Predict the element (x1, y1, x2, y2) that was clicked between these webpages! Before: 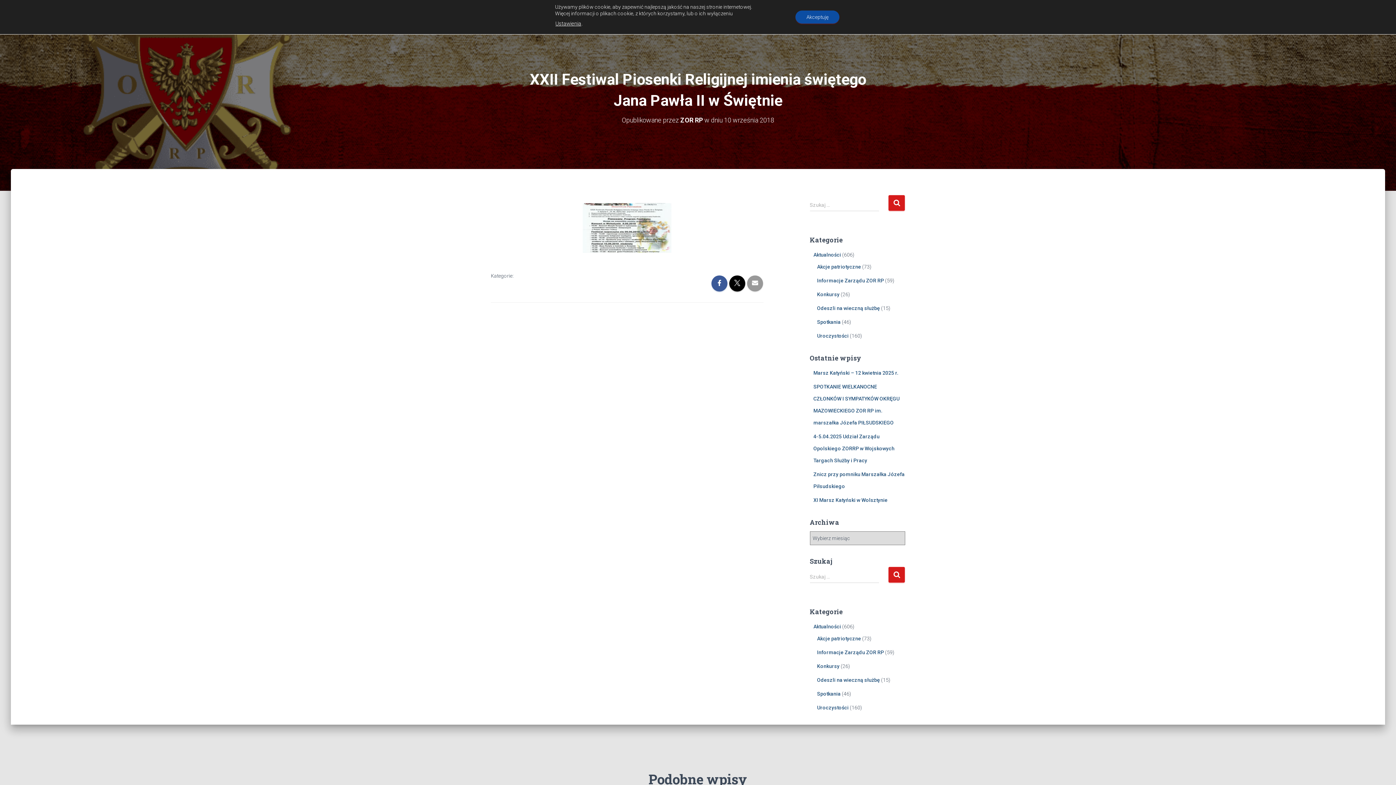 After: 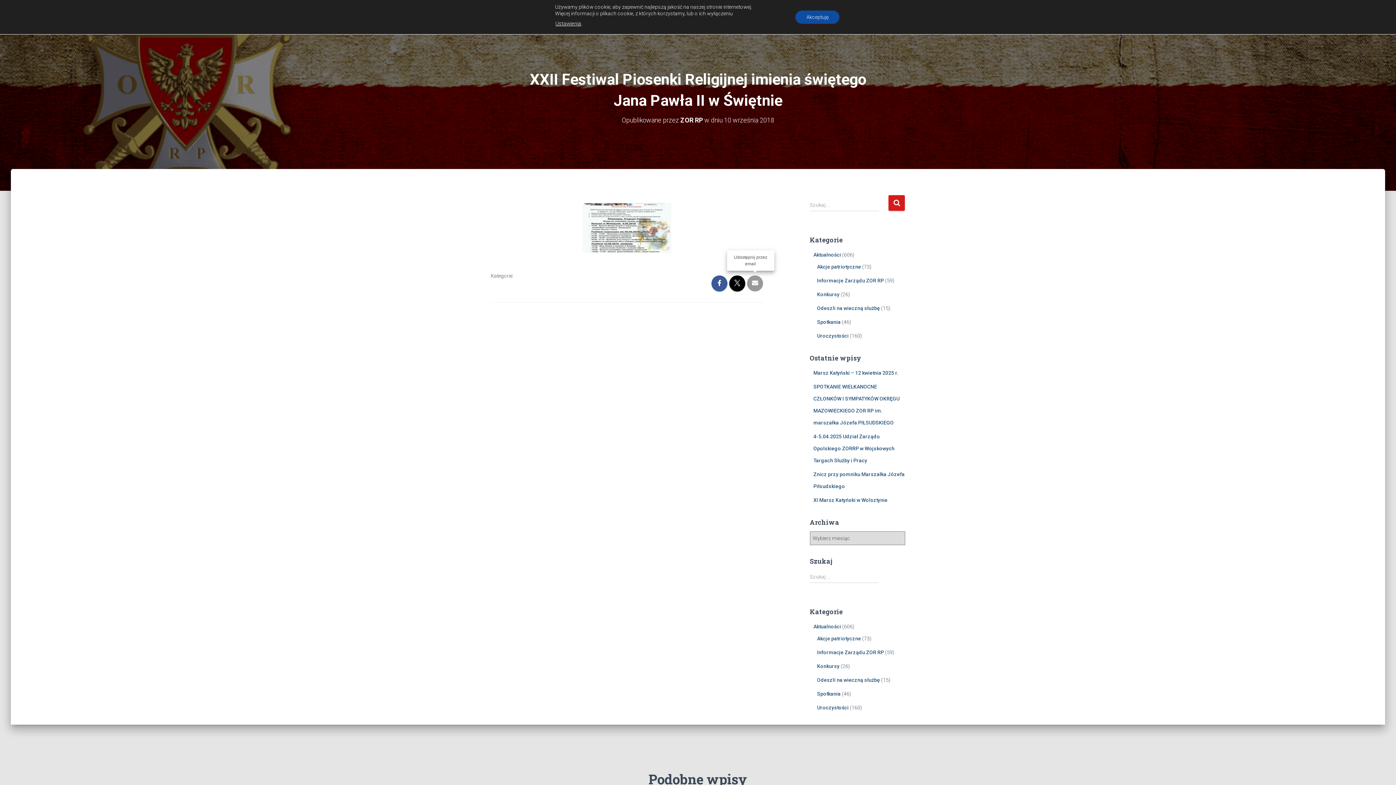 Action: bbox: (747, 275, 763, 291)